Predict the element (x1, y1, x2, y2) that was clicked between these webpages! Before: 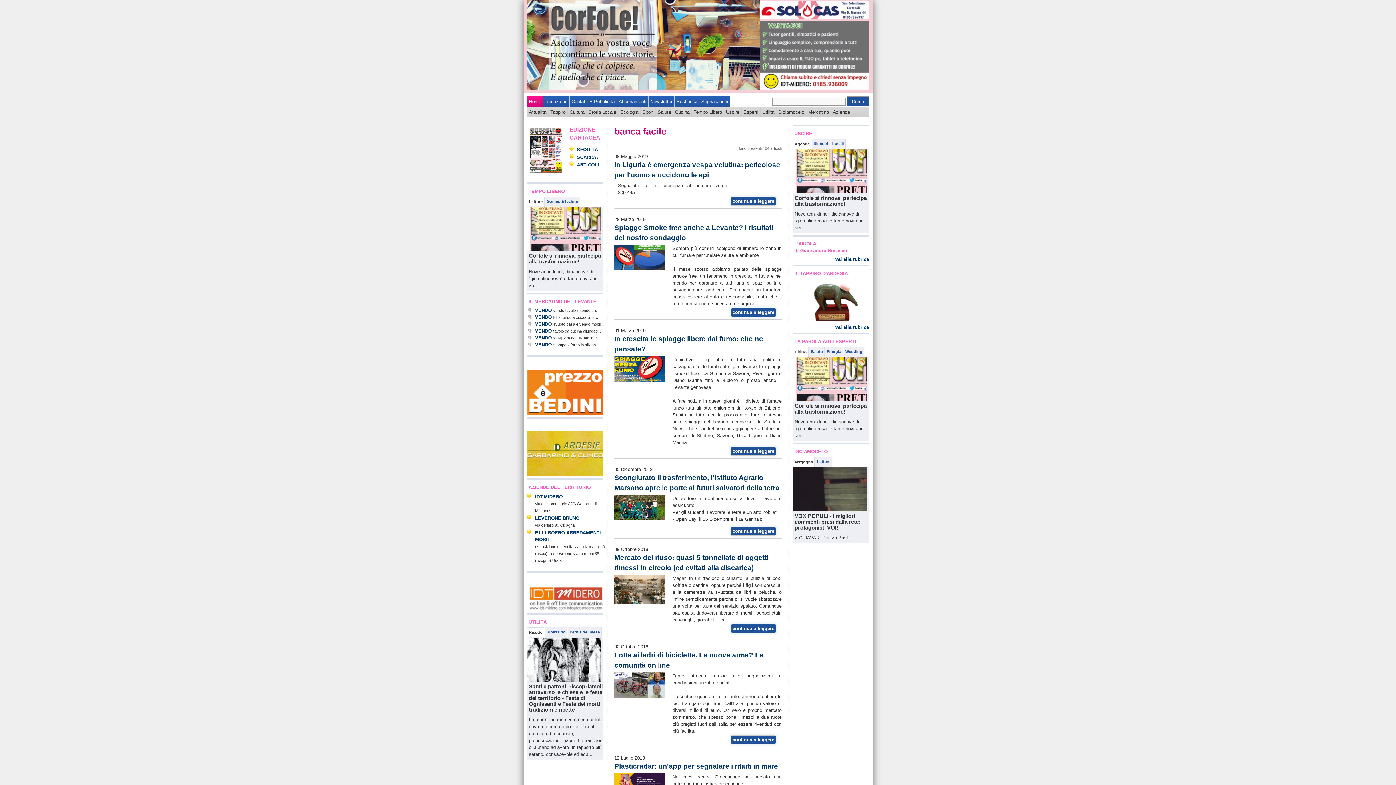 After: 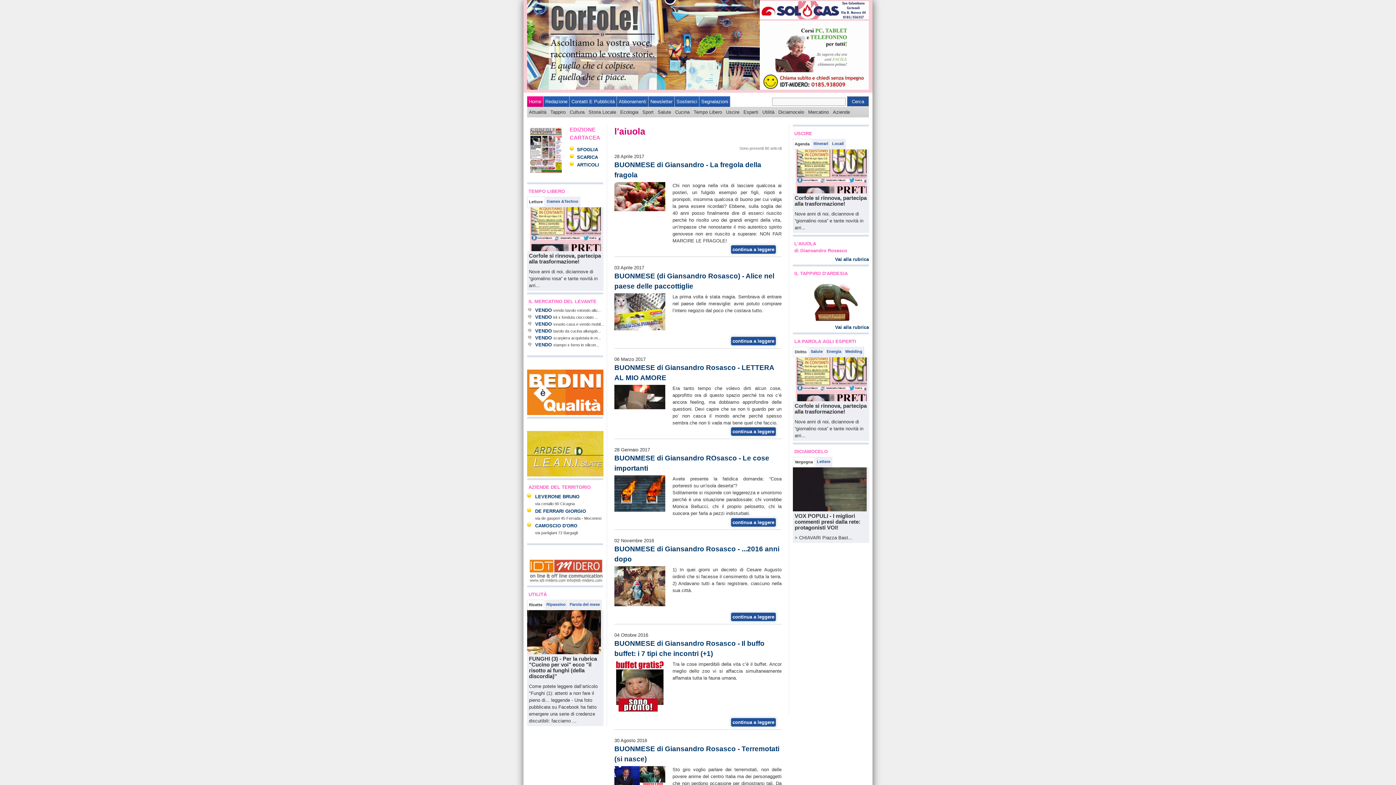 Action: bbox: (835, 256, 869, 262) label: Vai alla rubrica